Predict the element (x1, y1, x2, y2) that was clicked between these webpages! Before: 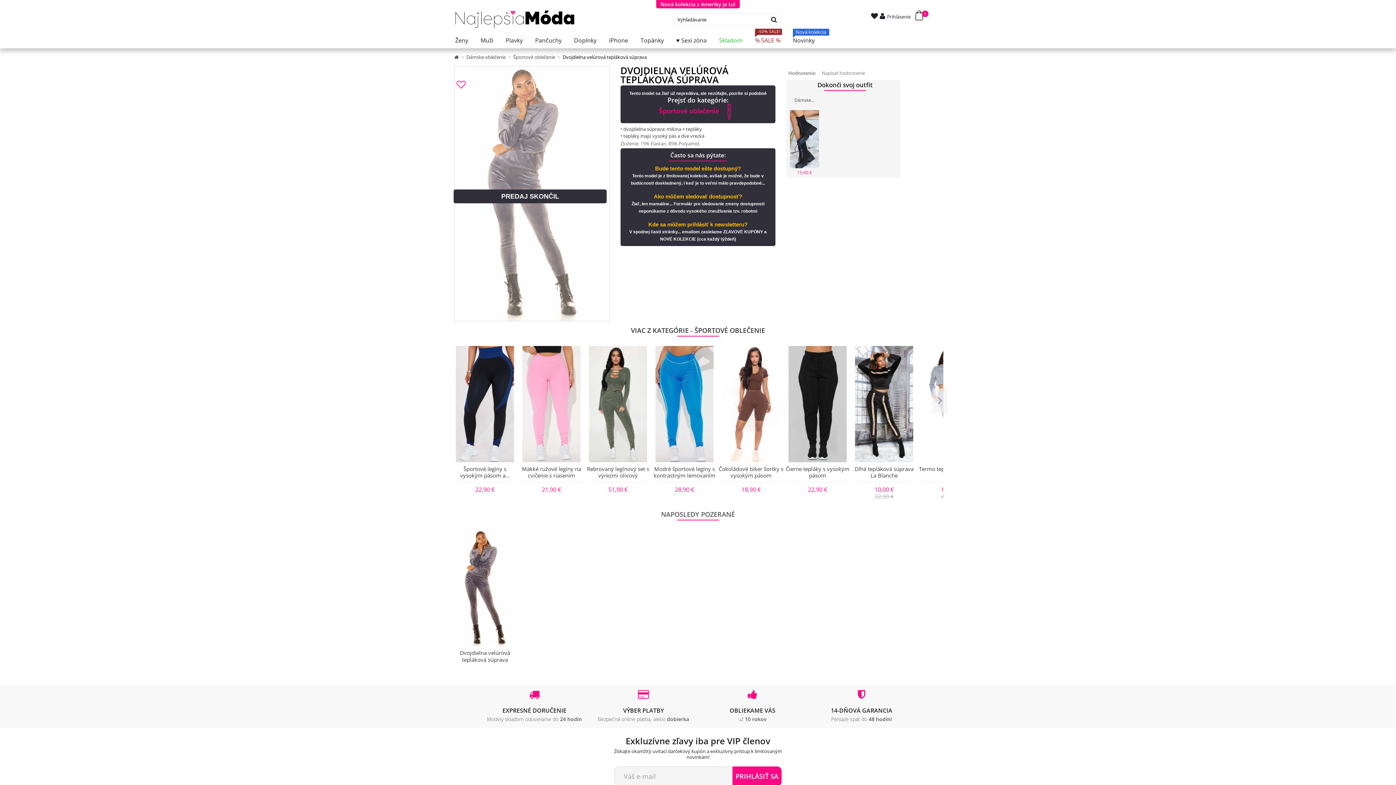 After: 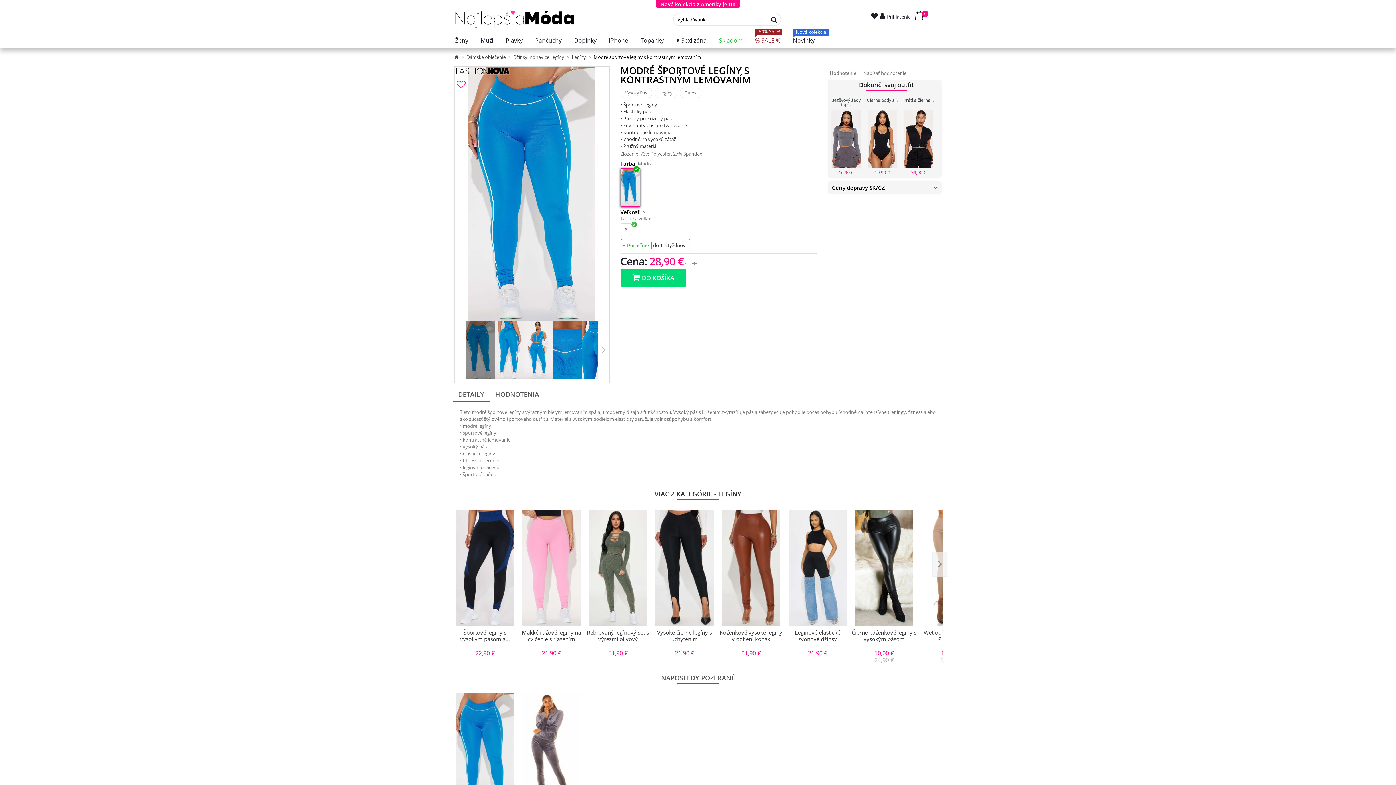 Action: label: Modré športové legíny s kontrastným lemovaním bbox: (652, 465, 717, 479)